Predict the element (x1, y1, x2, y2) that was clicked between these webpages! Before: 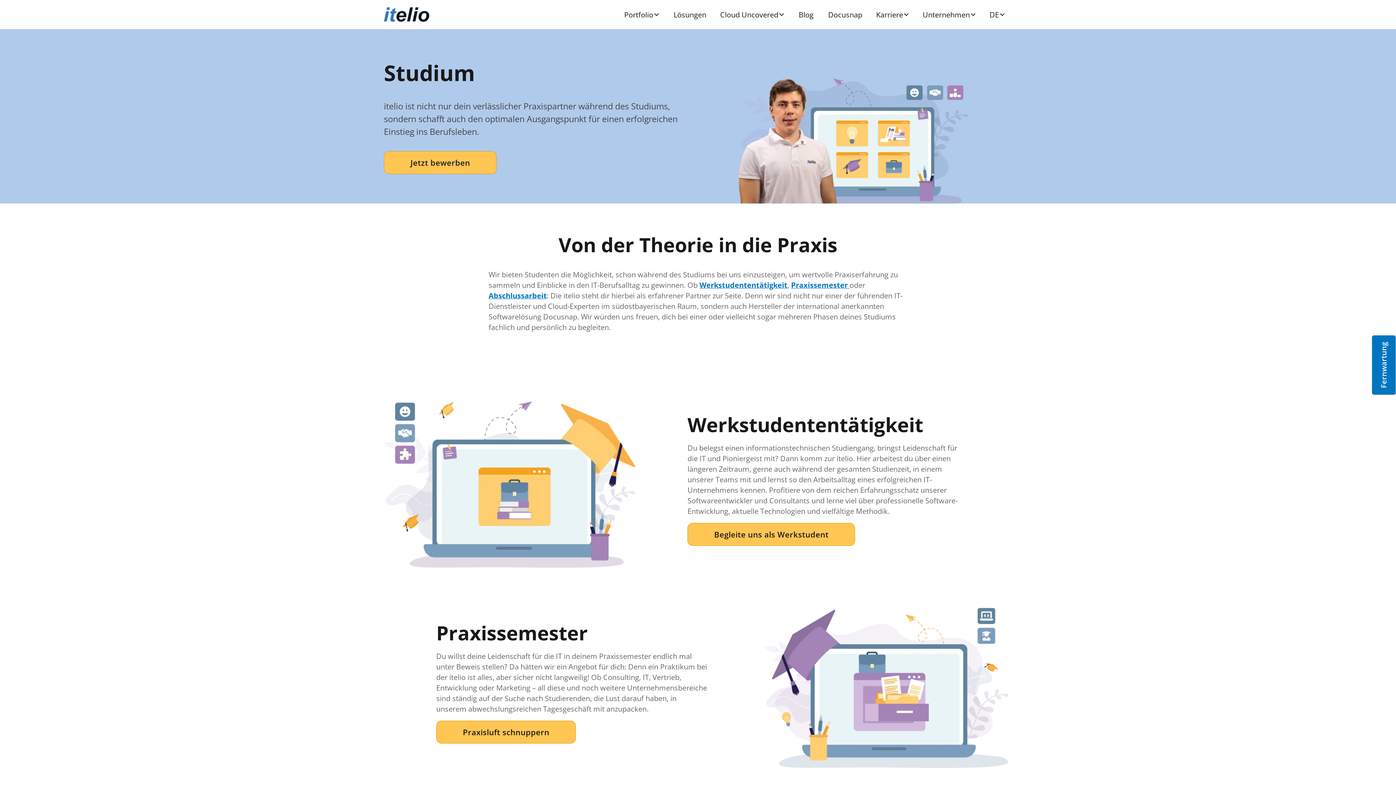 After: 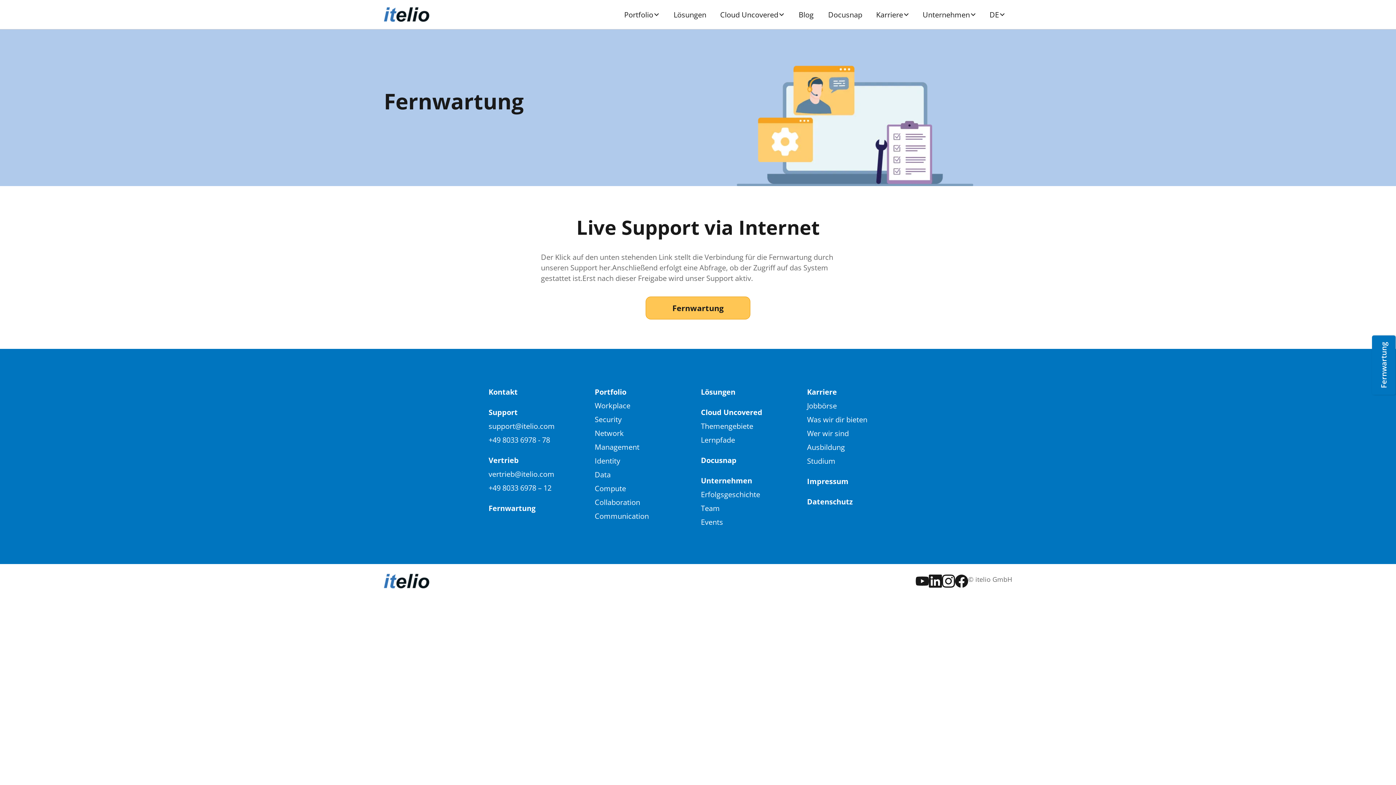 Action: label: Fernwartung bbox: (1372, 335, 1396, 394)